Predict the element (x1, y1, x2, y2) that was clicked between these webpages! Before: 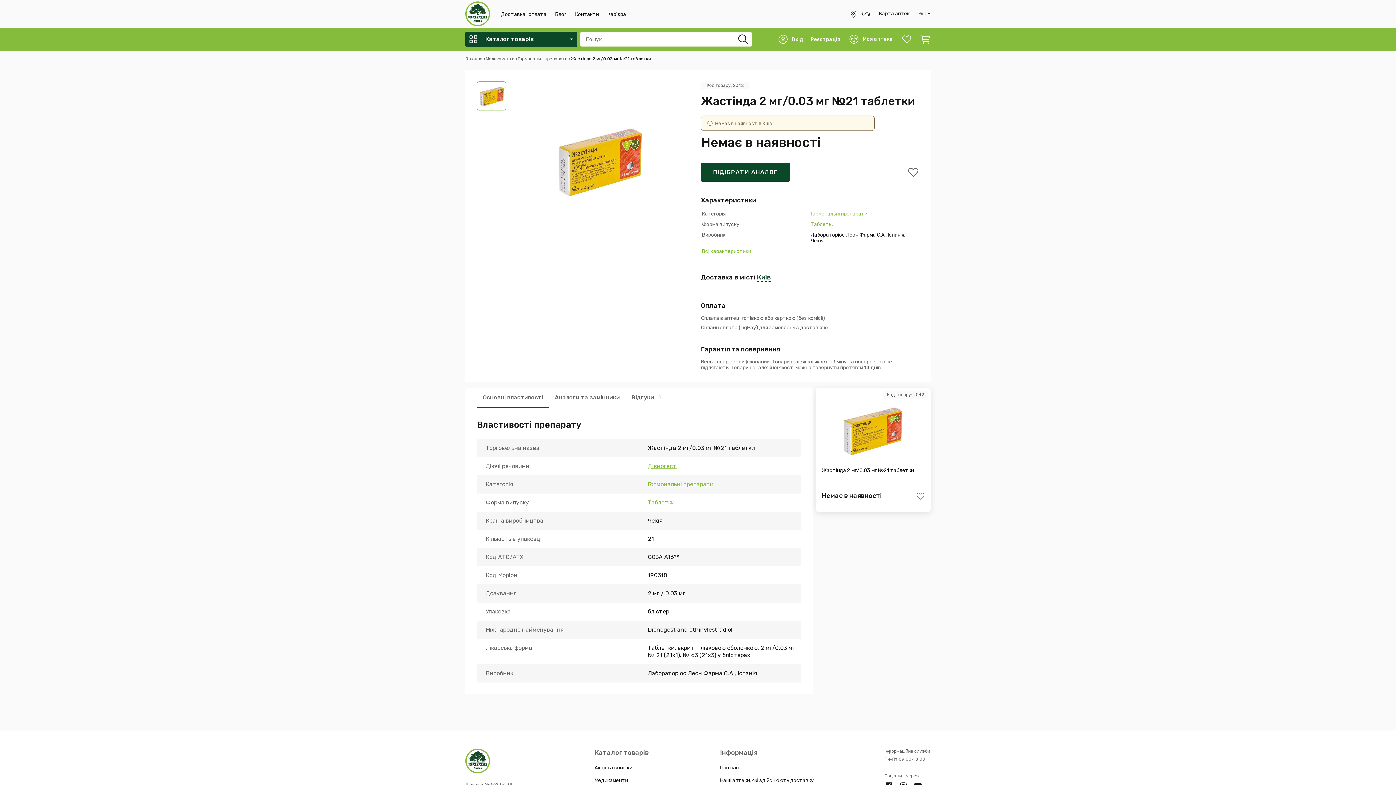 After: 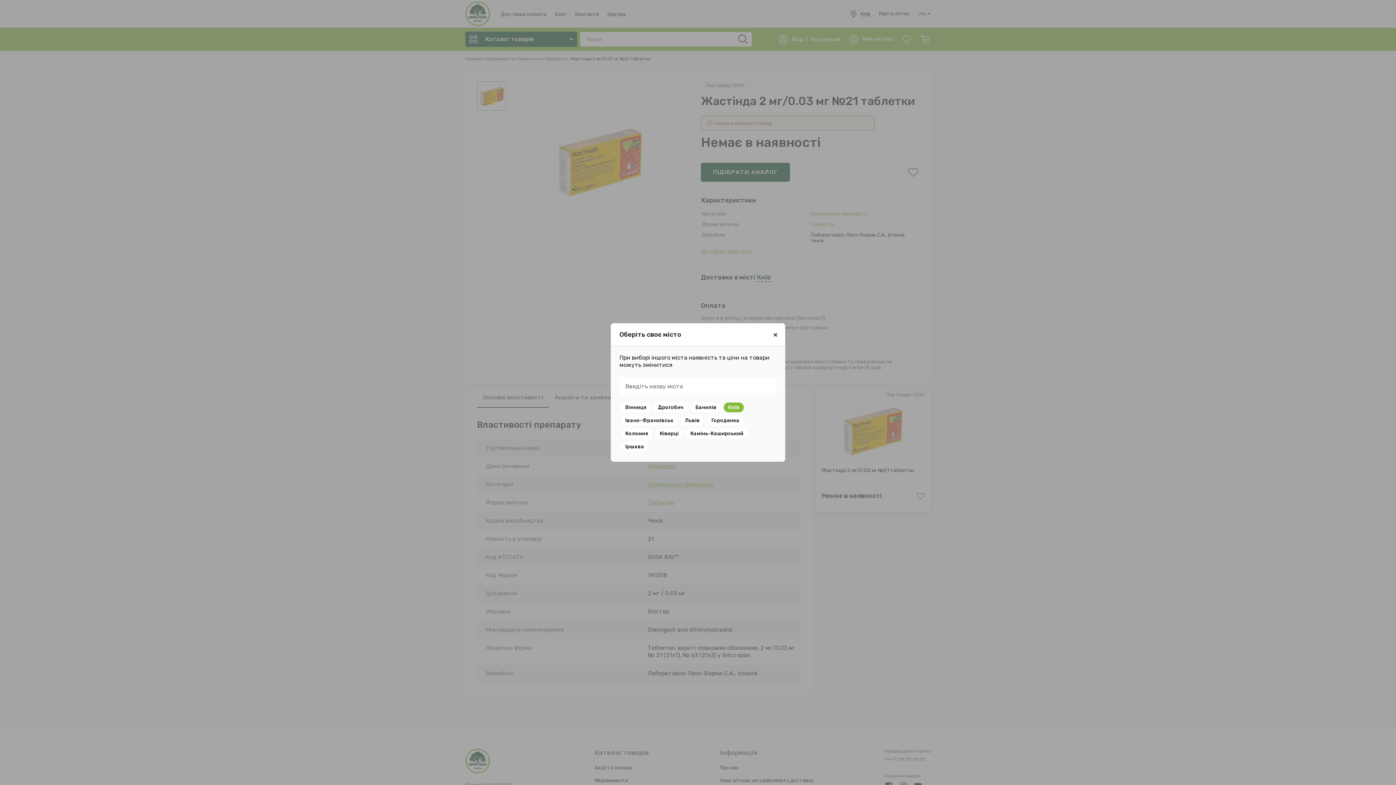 Action: label: Київ bbox: (860, 11, 870, 17)